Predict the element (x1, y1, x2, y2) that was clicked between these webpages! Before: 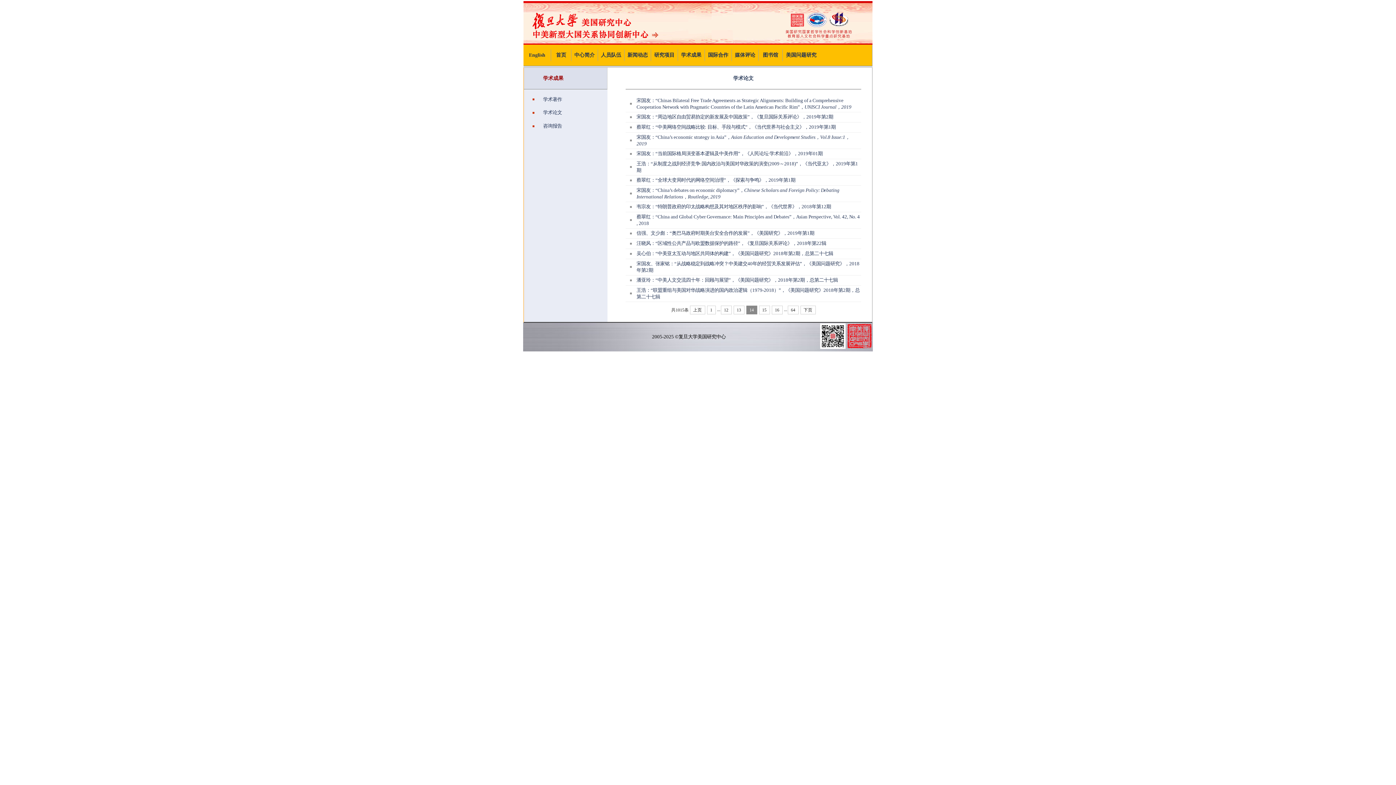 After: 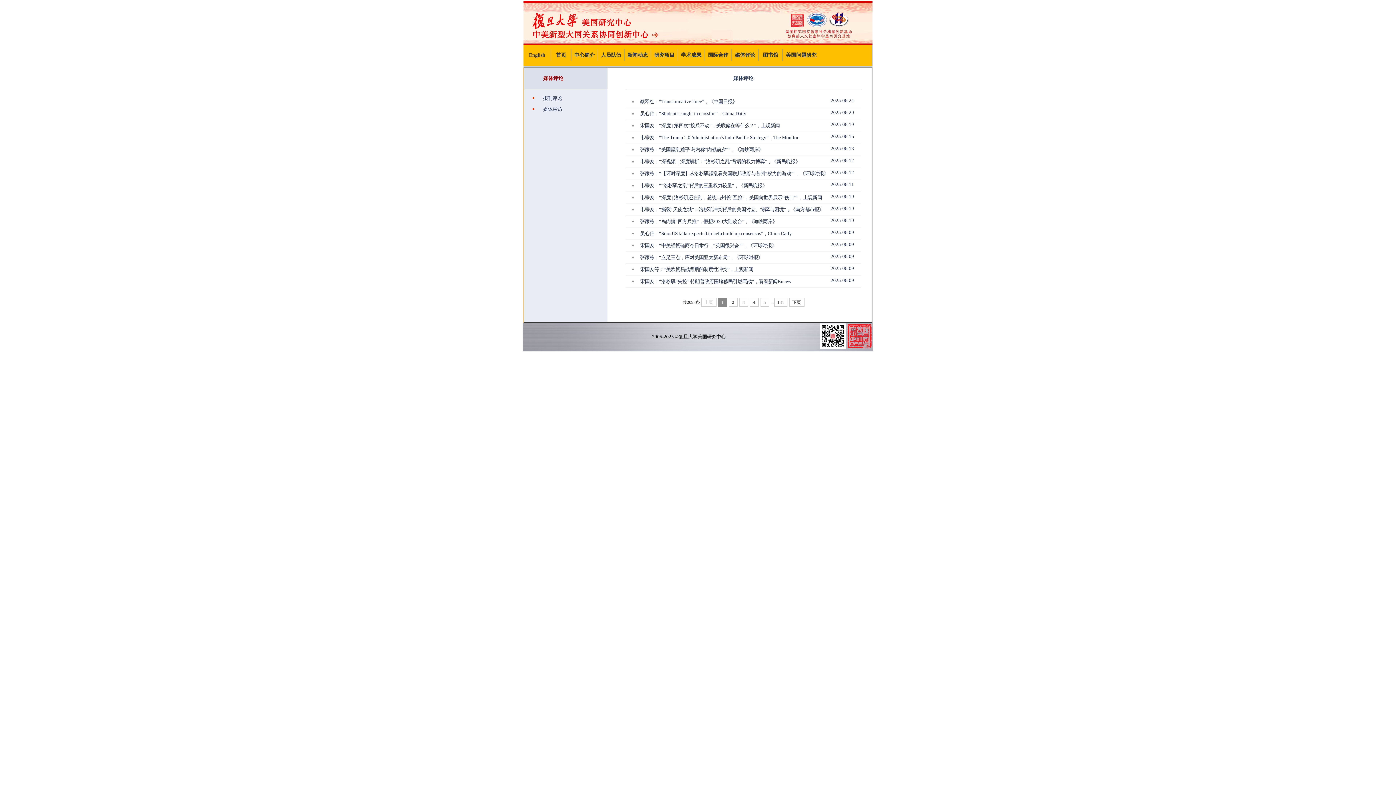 Action: bbox: (735, 52, 755, 57) label: 媒体评论